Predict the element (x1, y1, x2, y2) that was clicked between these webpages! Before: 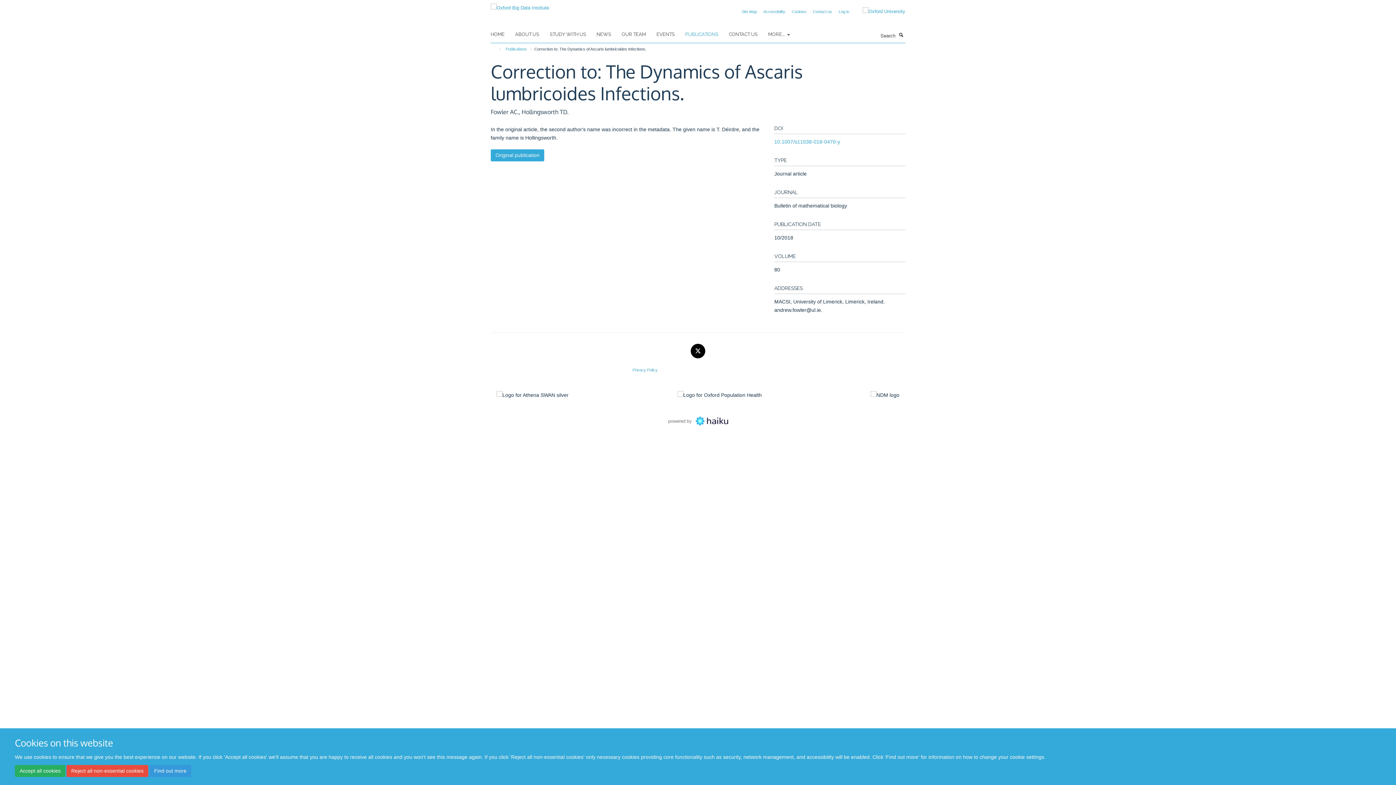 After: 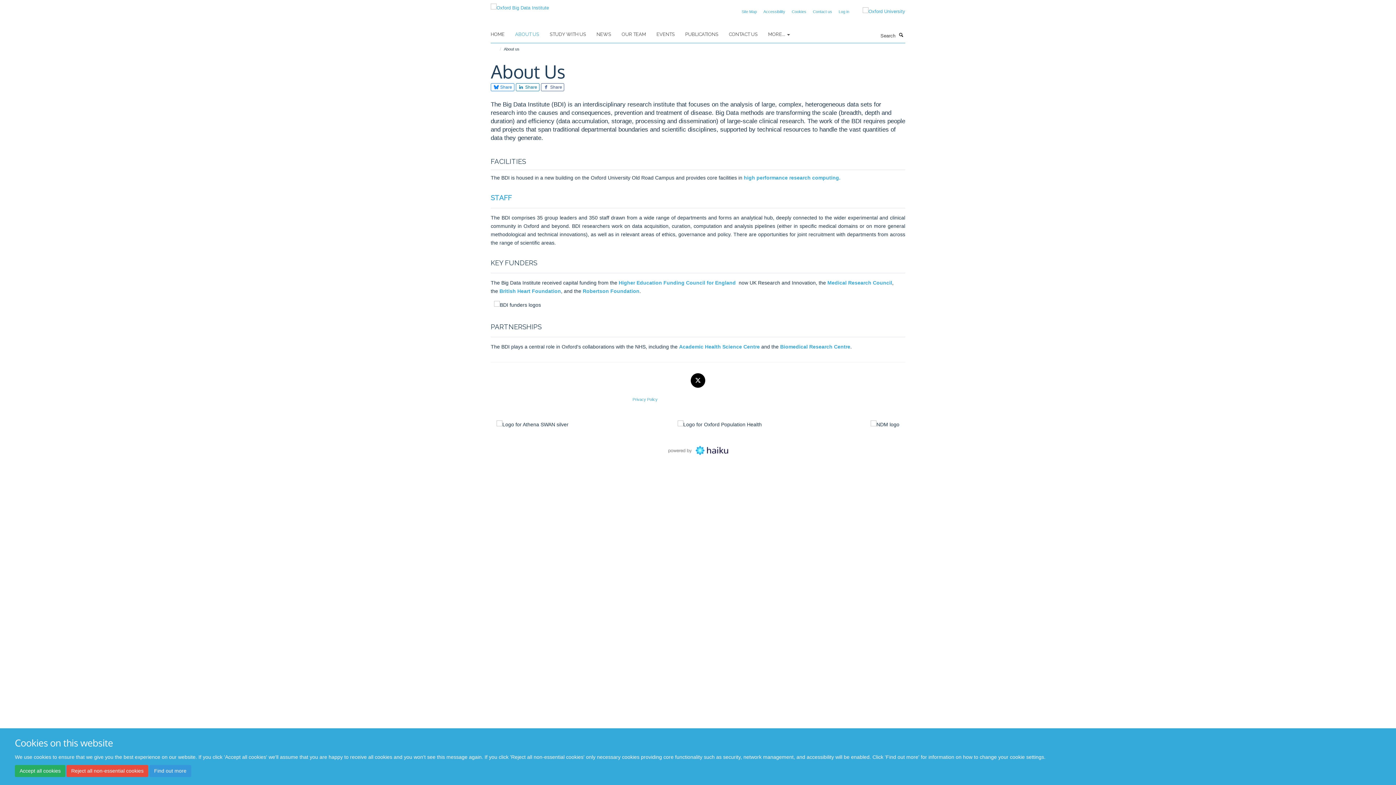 Action: label: ABOUT US bbox: (515, 29, 548, 40)